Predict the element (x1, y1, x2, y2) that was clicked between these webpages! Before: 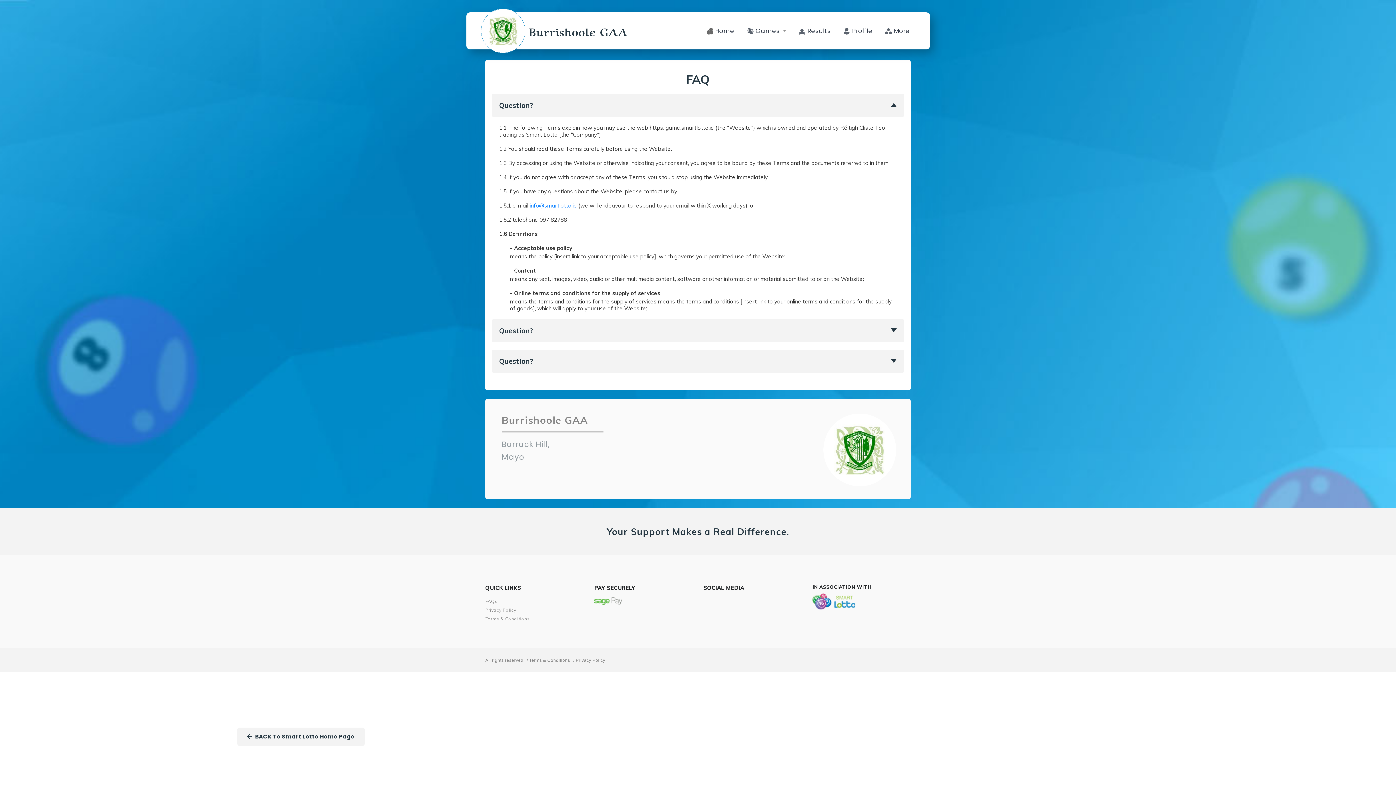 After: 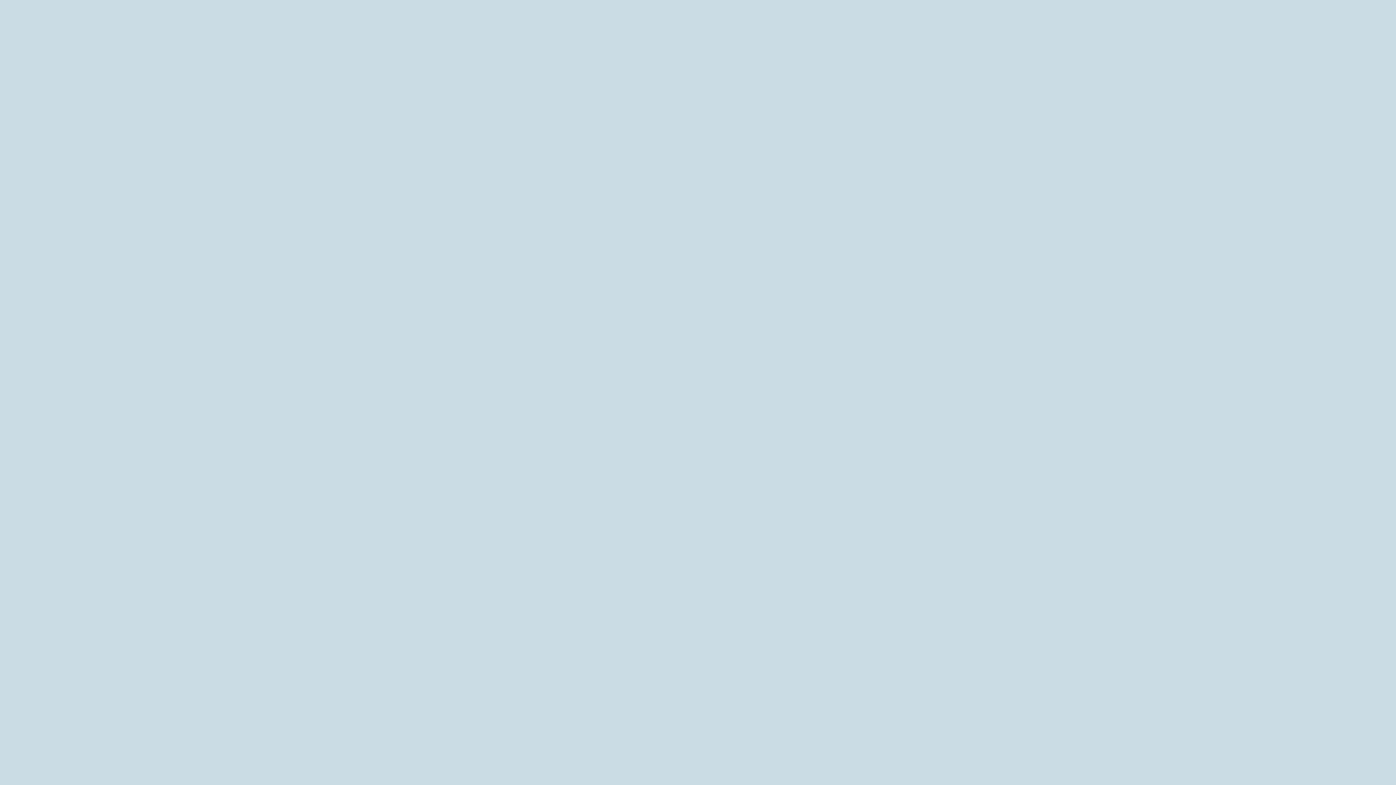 Action: label:  Profile bbox: (838, 23, 878, 38)